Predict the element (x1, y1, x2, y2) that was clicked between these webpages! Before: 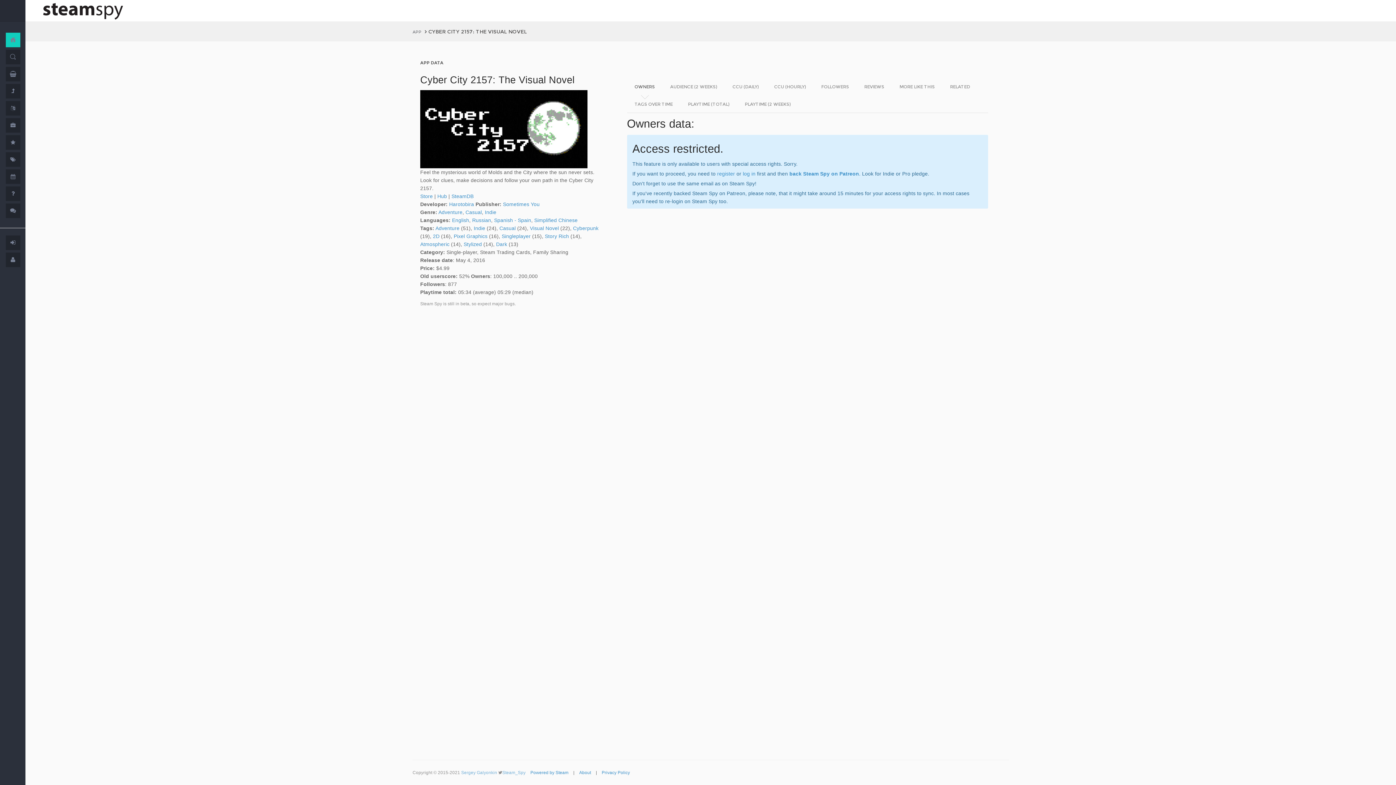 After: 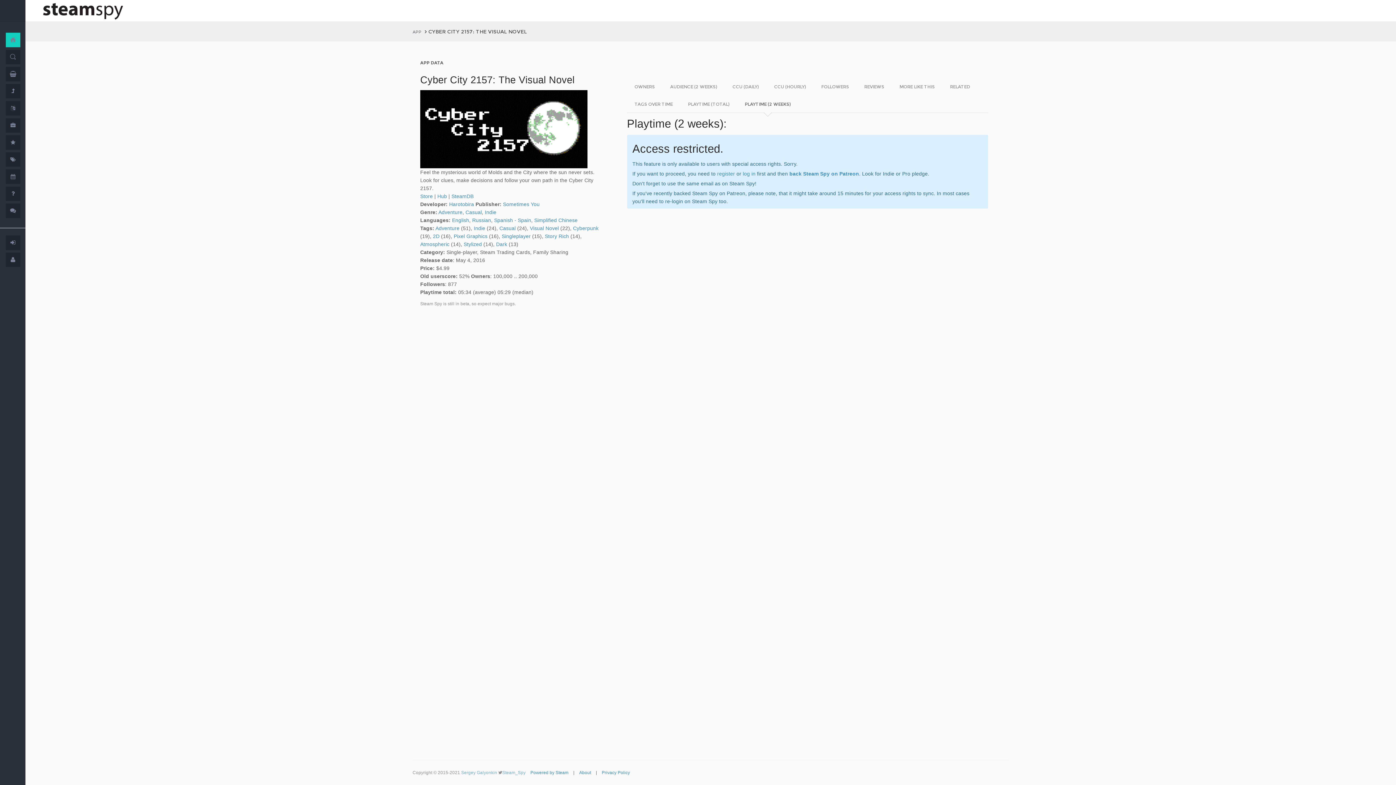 Action: bbox: (737, 95, 798, 113) label: PLAYTIME (2 WEEKS)